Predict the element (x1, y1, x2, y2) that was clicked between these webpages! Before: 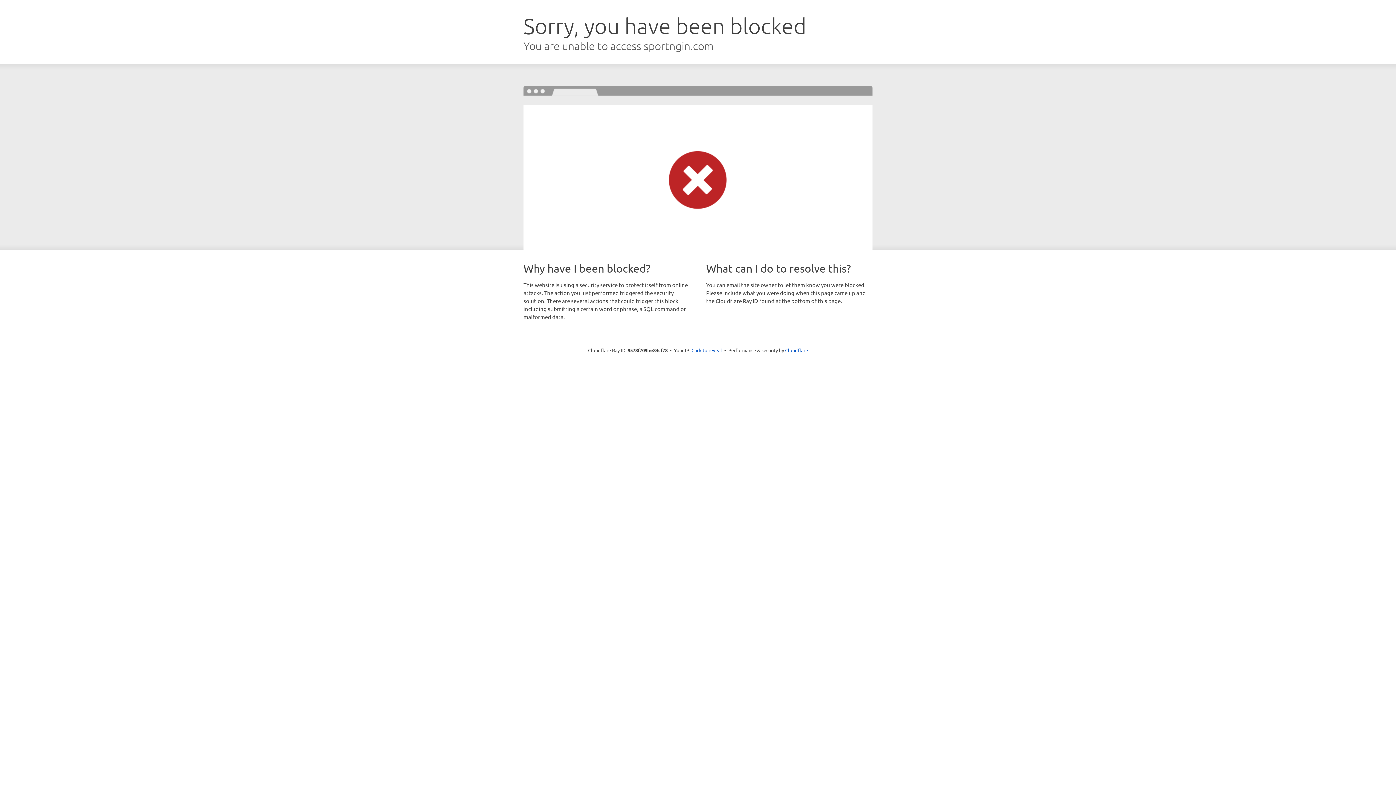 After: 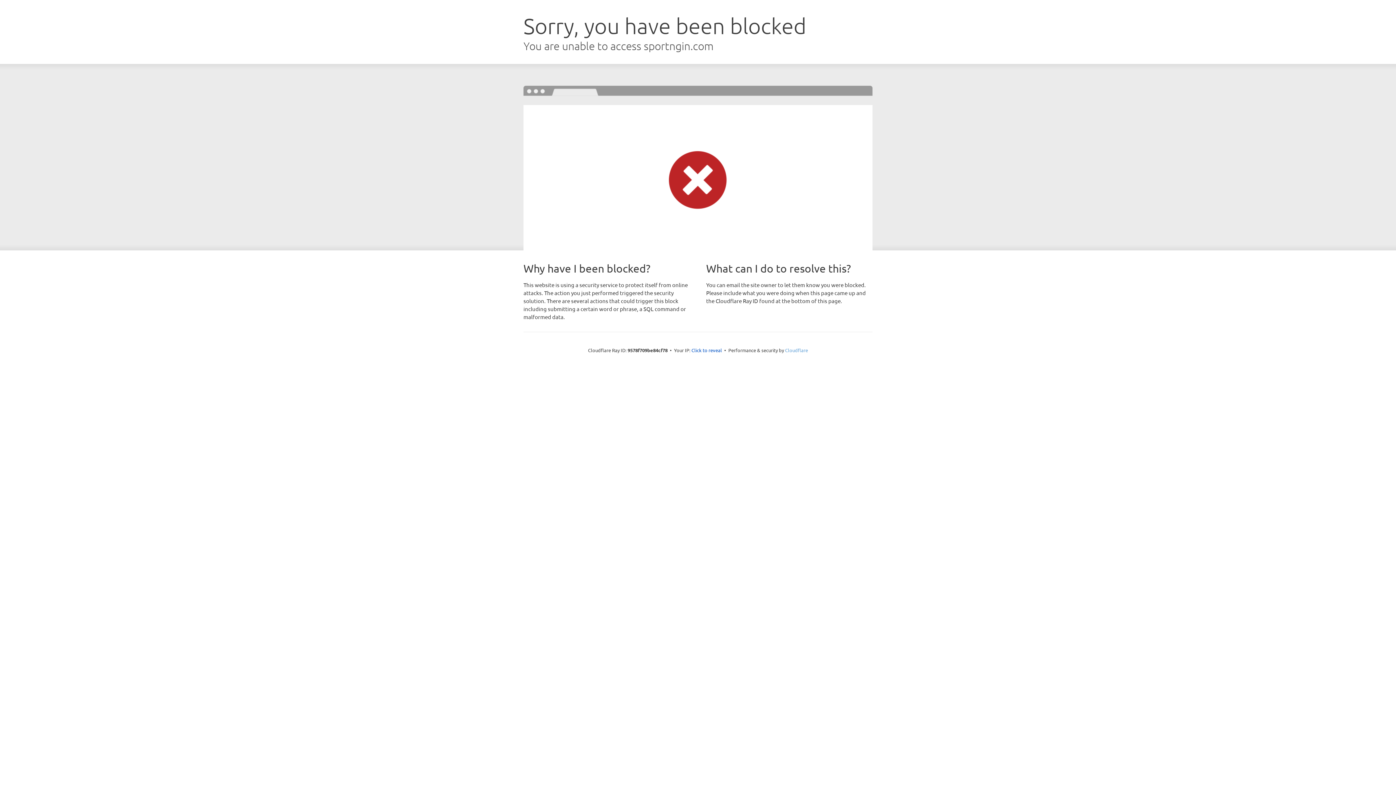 Action: label: Cloudflare bbox: (785, 347, 808, 353)